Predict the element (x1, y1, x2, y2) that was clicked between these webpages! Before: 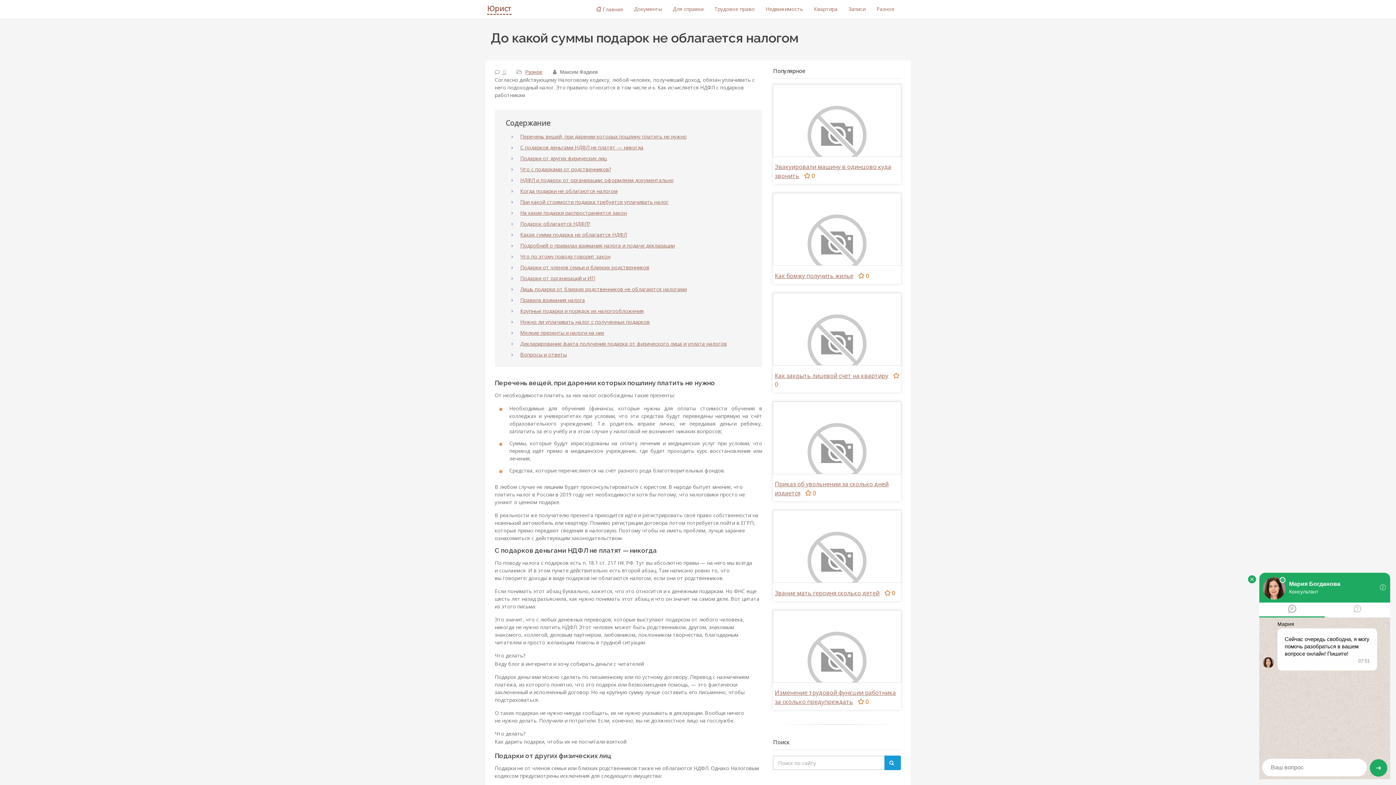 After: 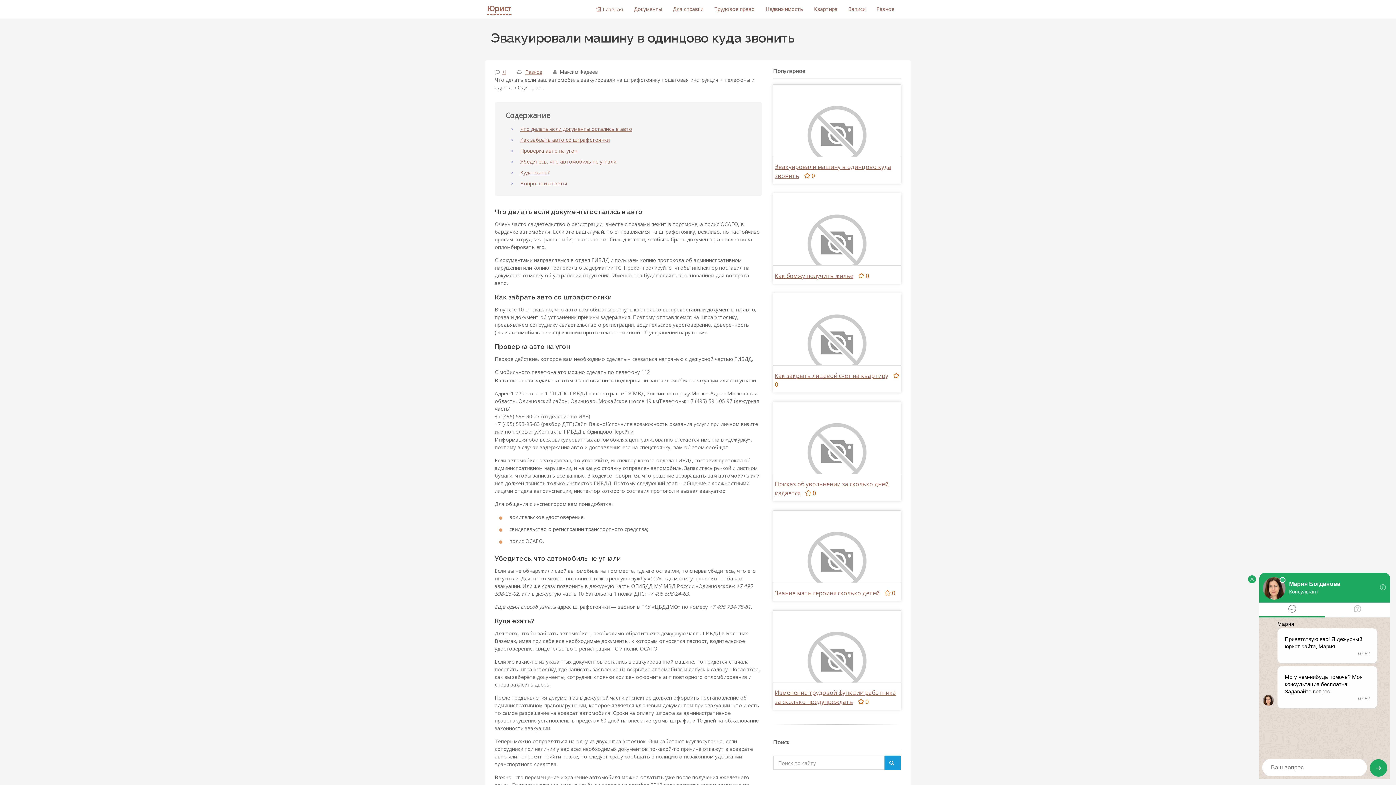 Action: bbox: (773, 131, 901, 138)